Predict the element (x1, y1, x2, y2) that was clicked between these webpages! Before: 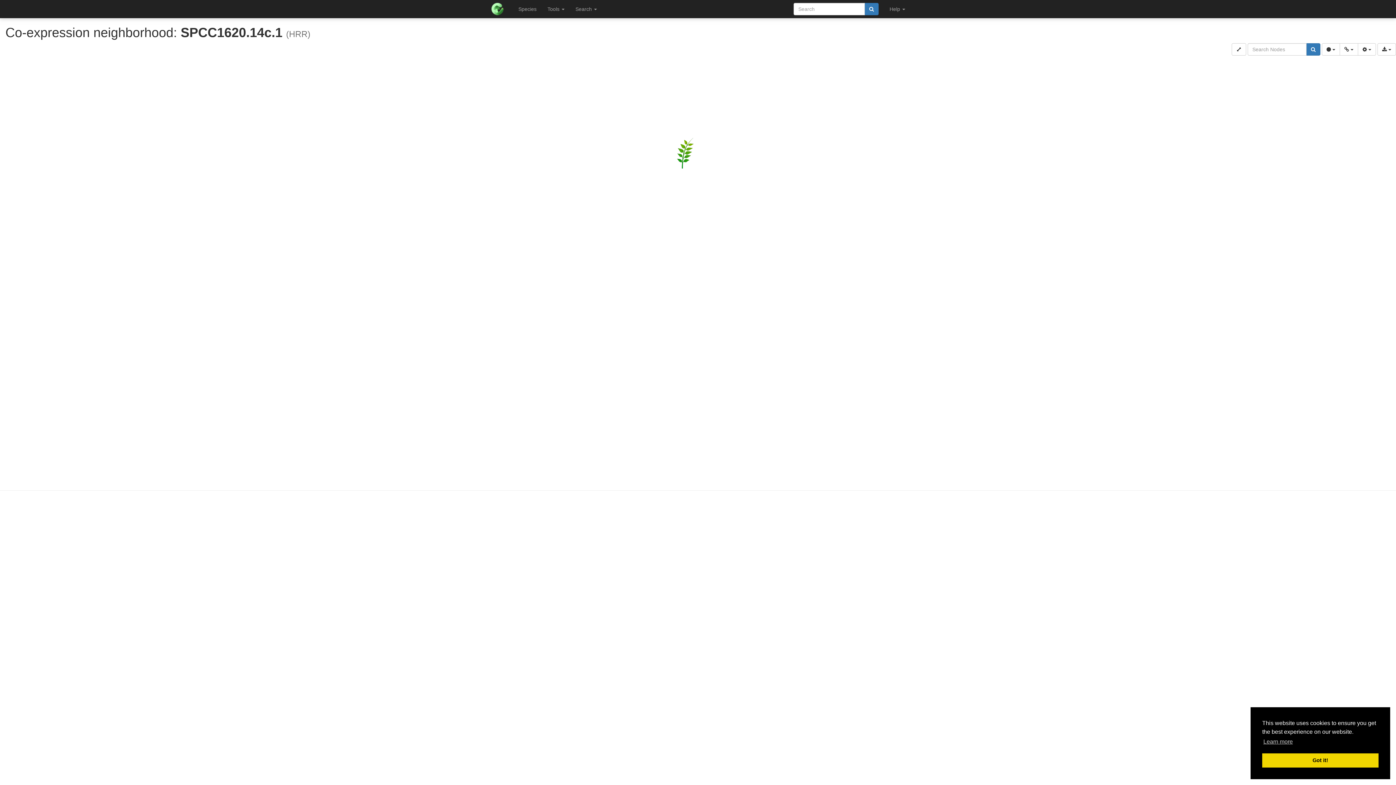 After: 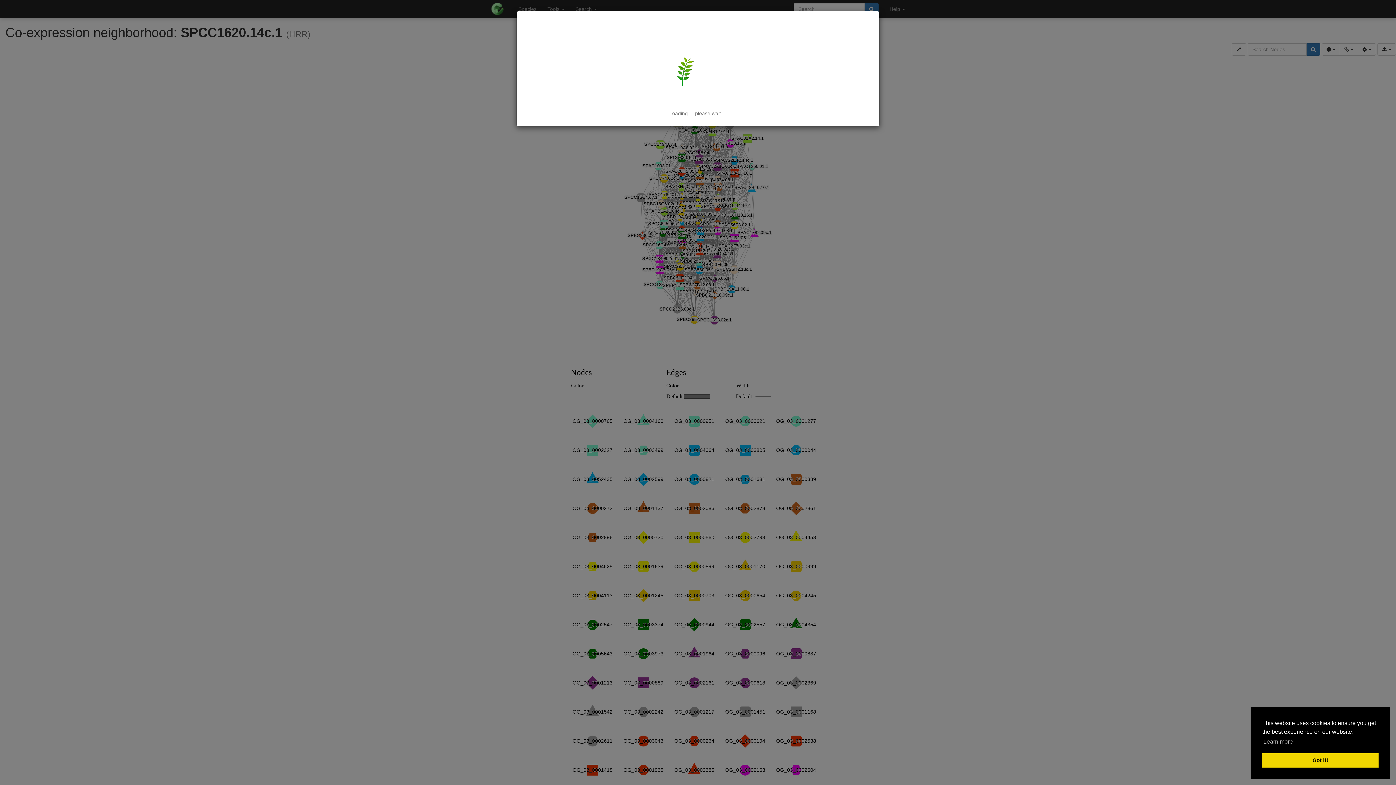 Action: bbox: (864, 2, 878, 15)